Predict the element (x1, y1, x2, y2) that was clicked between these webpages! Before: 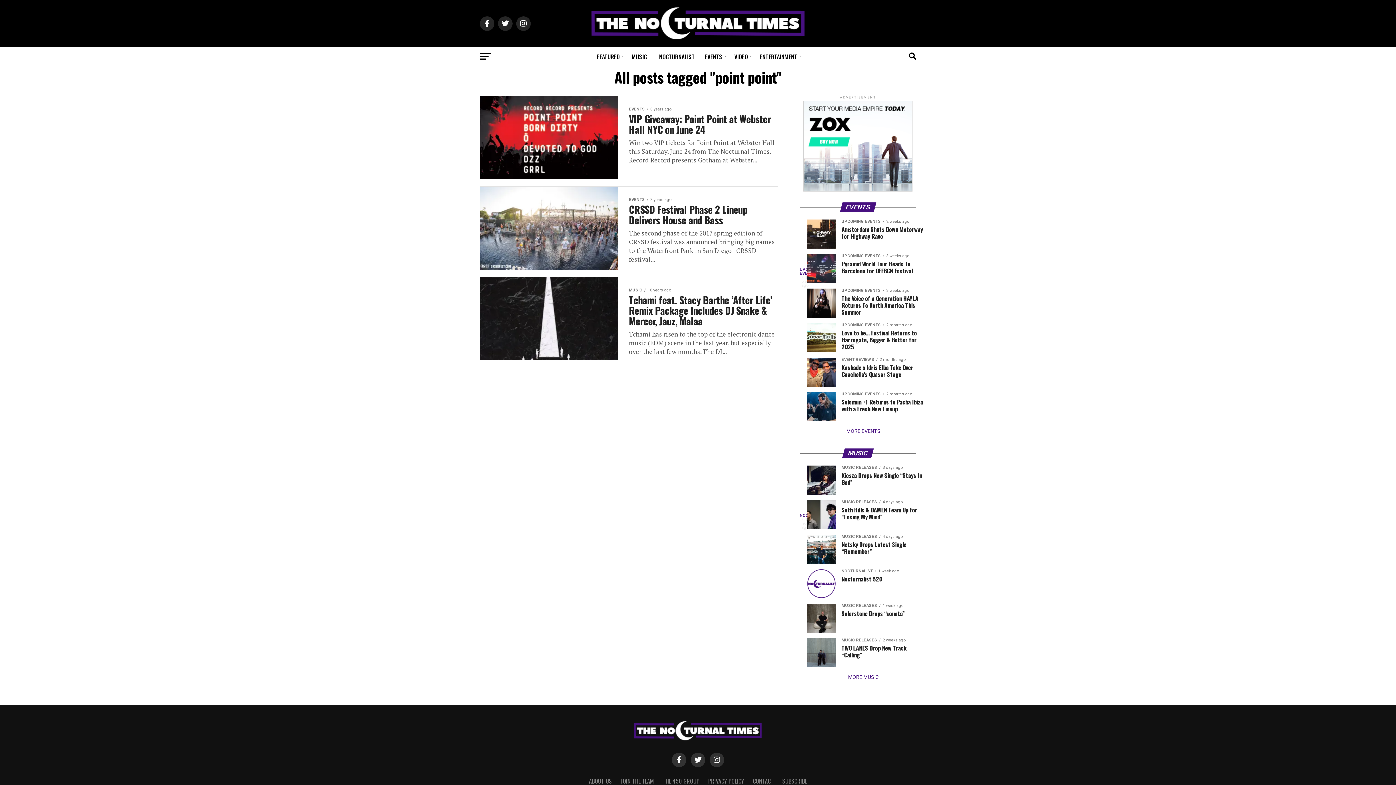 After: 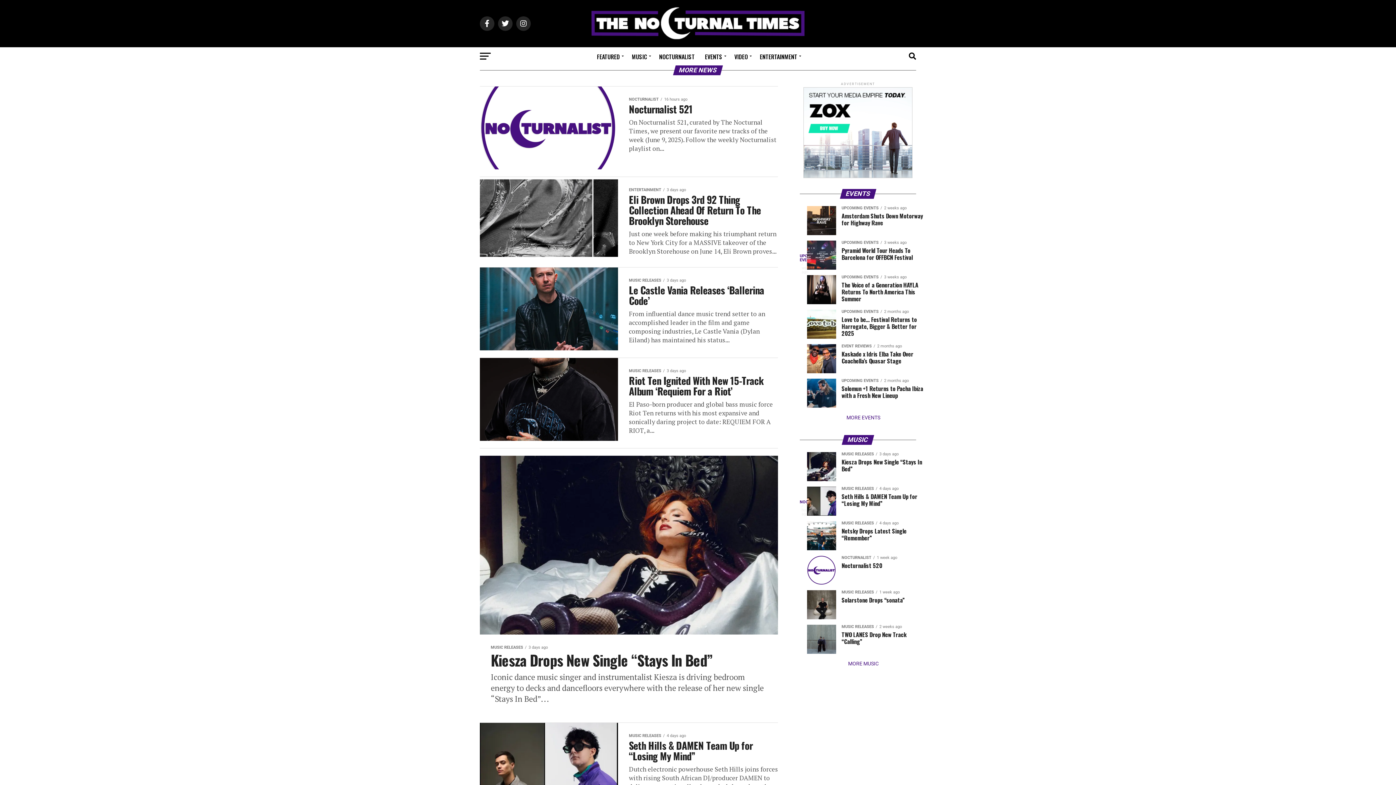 Action: bbox: (589, 36, 807, 43)